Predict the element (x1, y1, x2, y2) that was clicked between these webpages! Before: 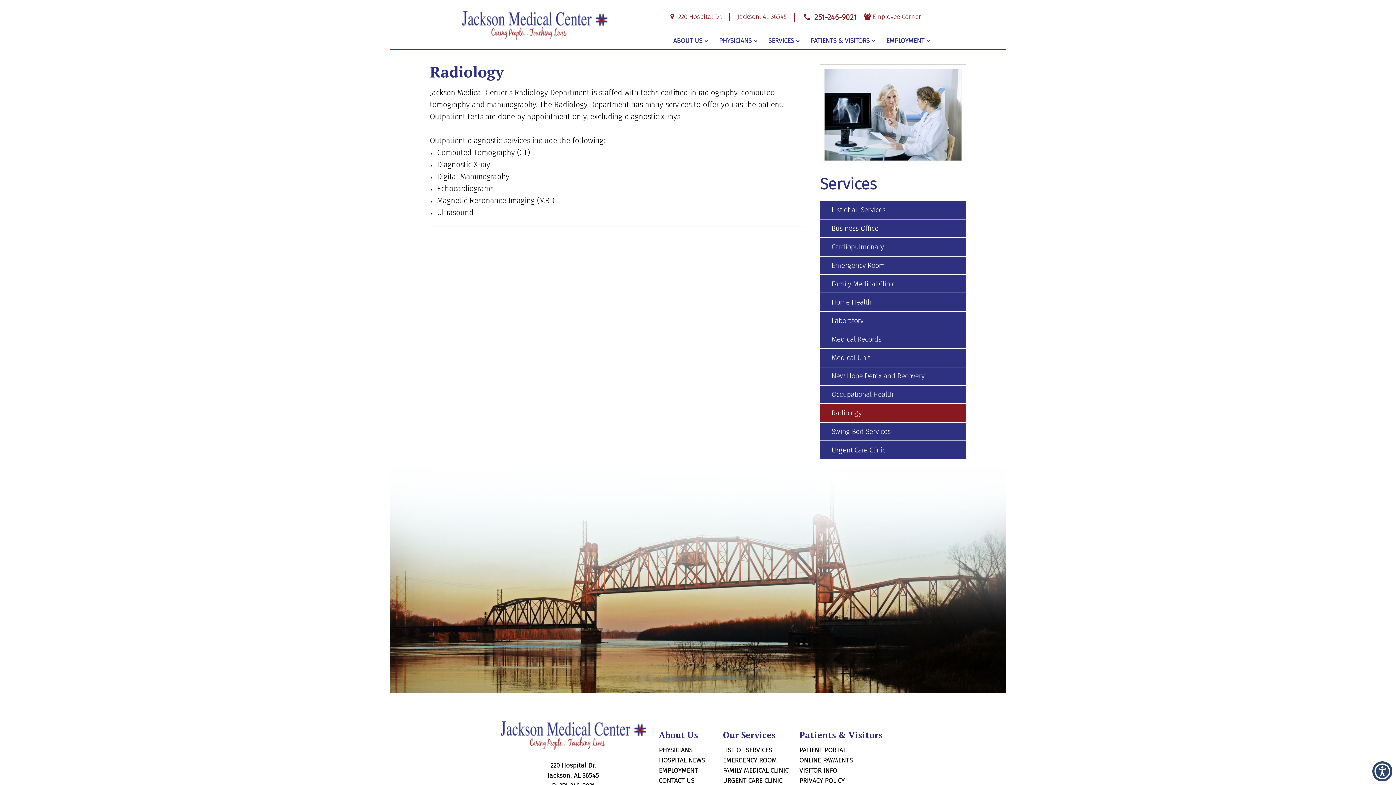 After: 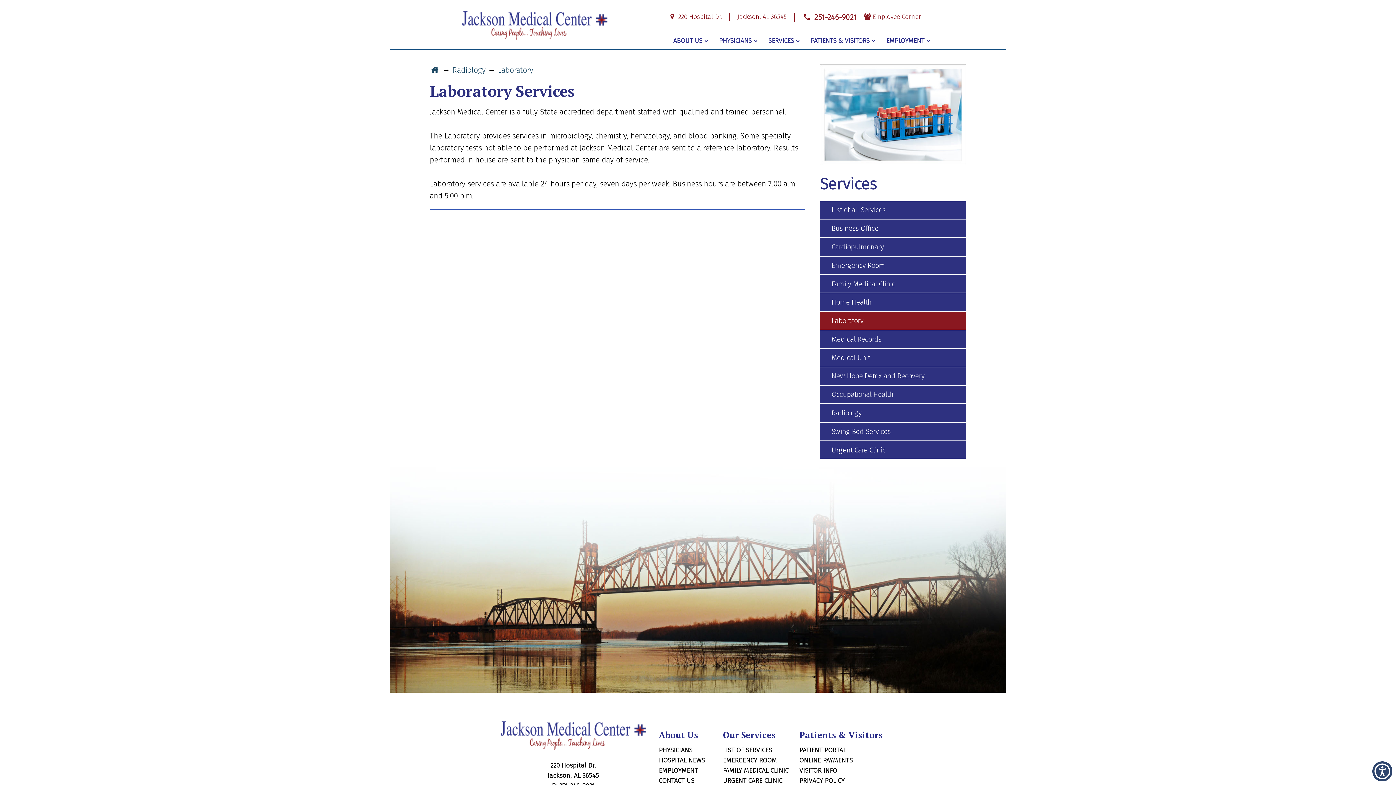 Action: label: Laboratory bbox: (820, 312, 966, 330)